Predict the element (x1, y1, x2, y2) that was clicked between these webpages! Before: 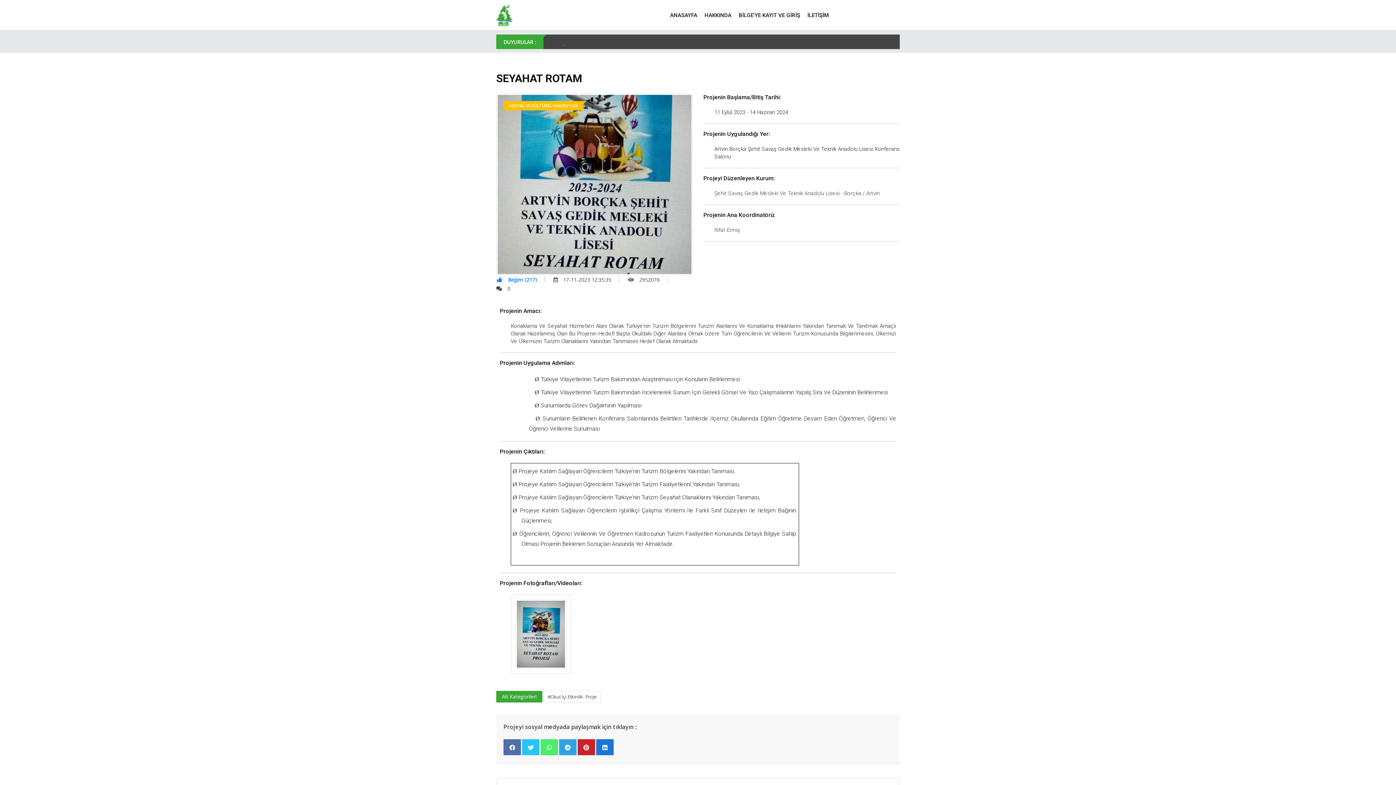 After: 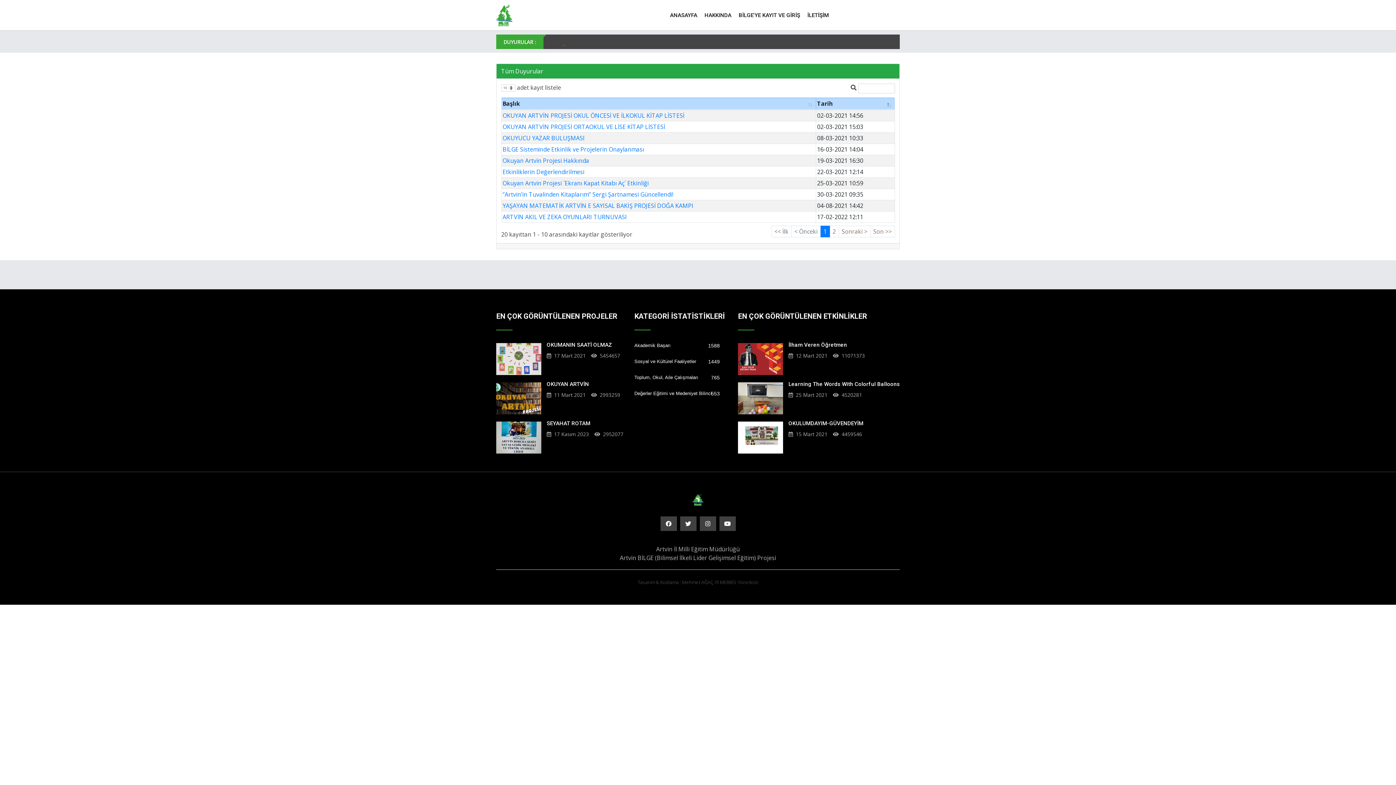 Action: label: DUYURULAR : bbox: (503, 38, 536, 45)